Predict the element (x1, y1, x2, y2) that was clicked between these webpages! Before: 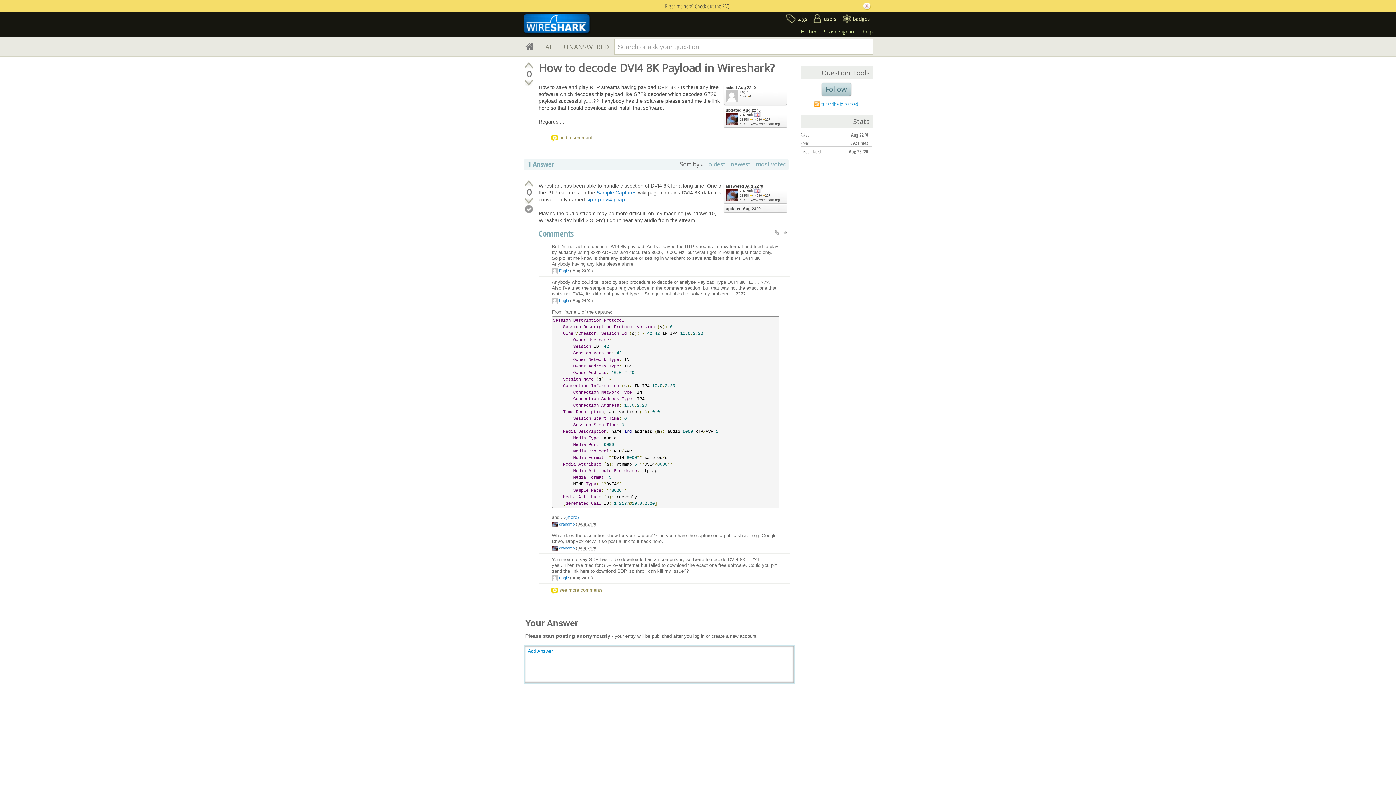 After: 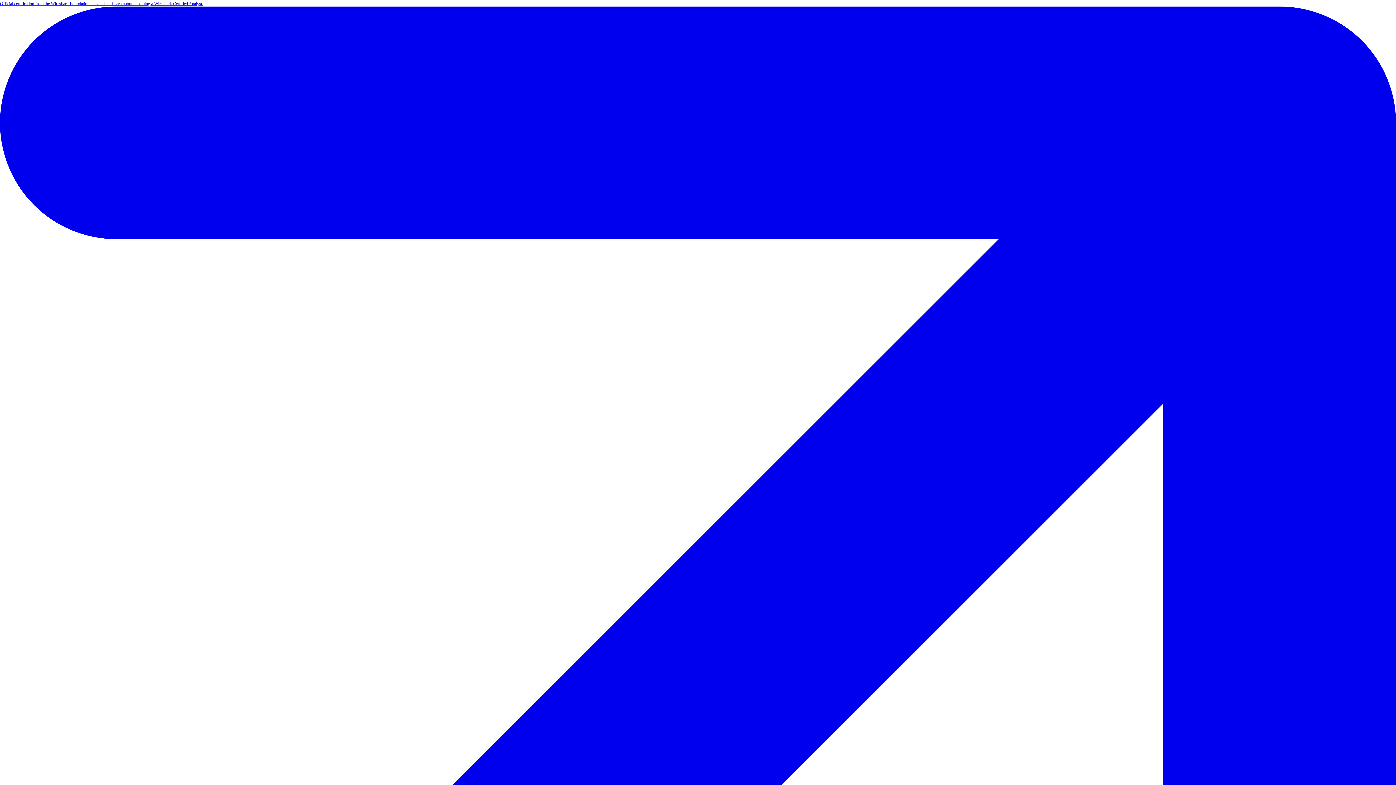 Action: label: https://www.wireshark.org bbox: (740, 198, 780, 201)